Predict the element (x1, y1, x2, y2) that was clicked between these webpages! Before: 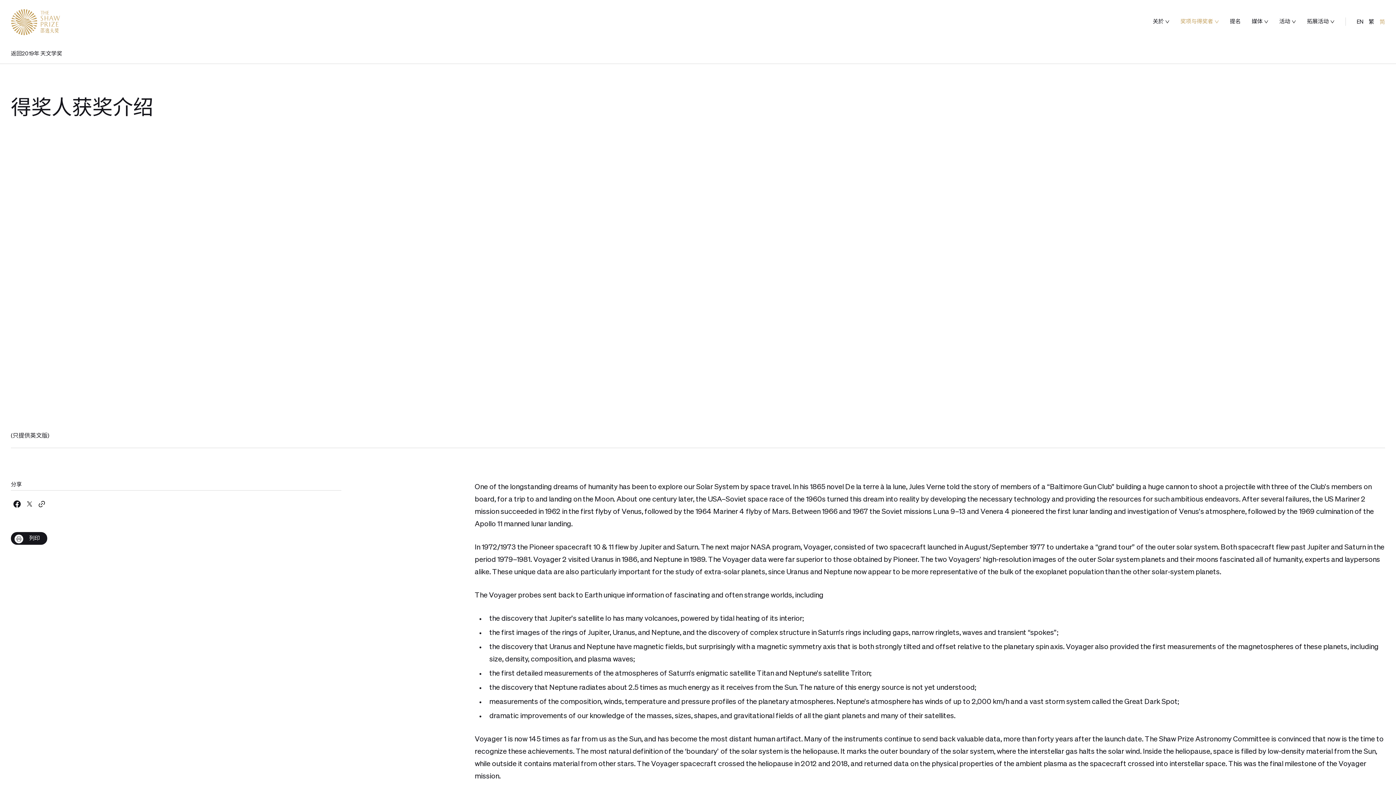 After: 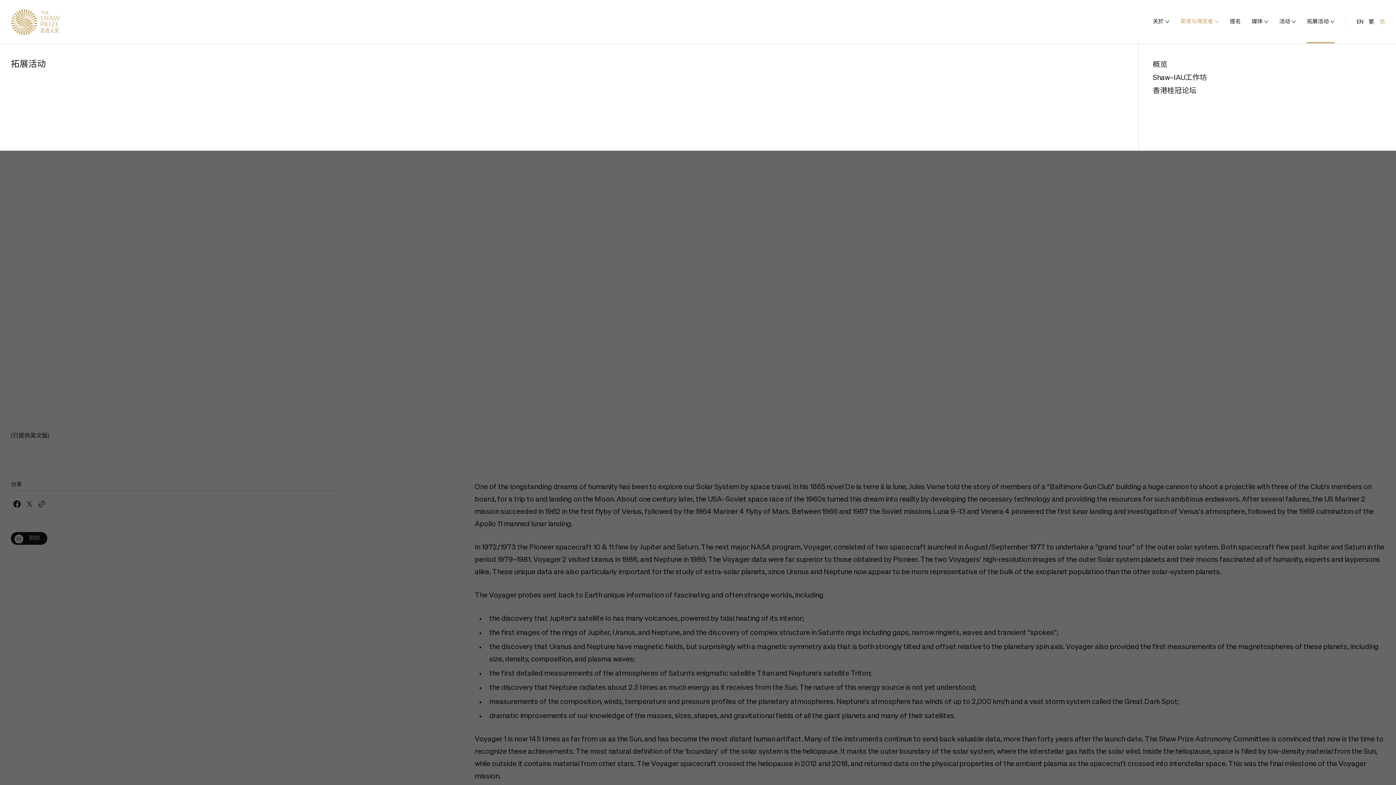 Action: bbox: (1307, 18, 1329, 24) label: 拓展活动